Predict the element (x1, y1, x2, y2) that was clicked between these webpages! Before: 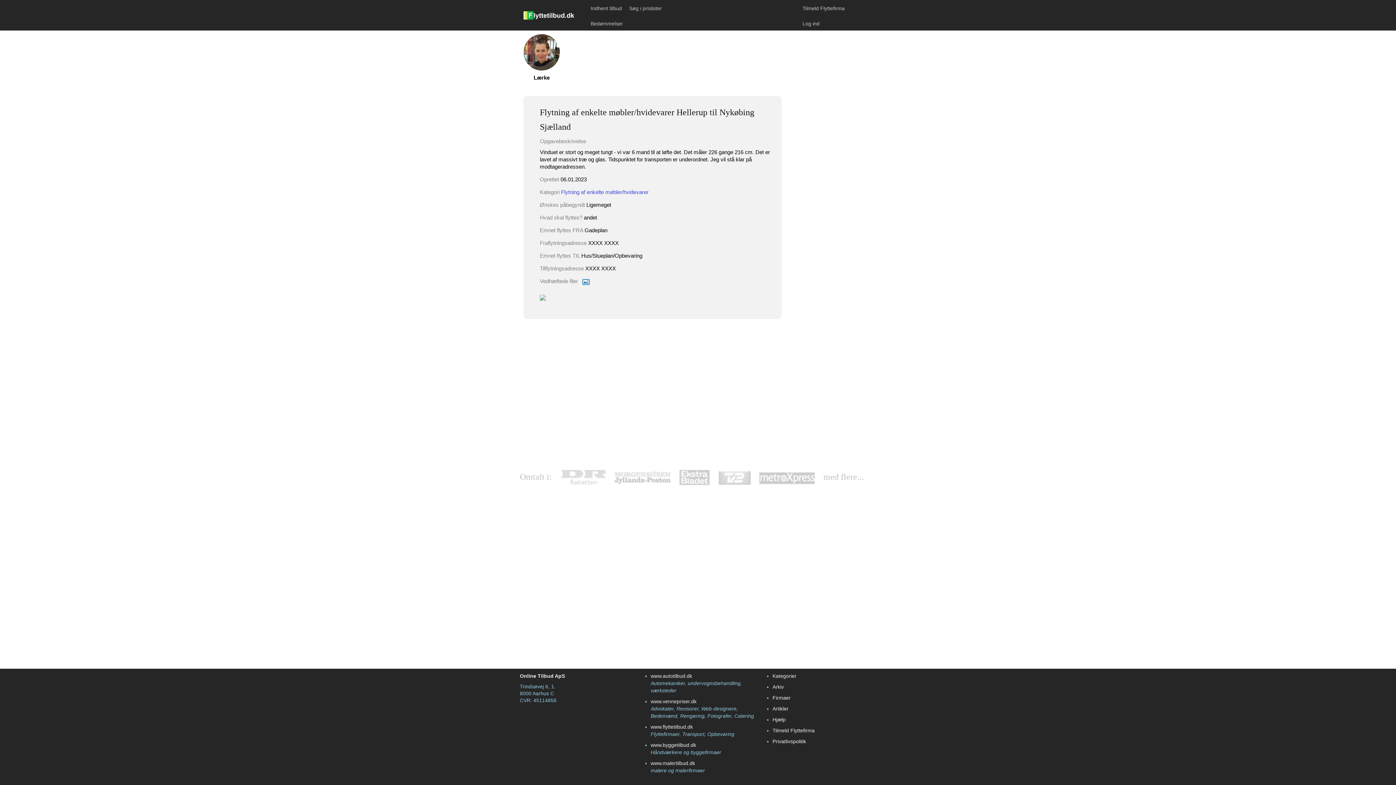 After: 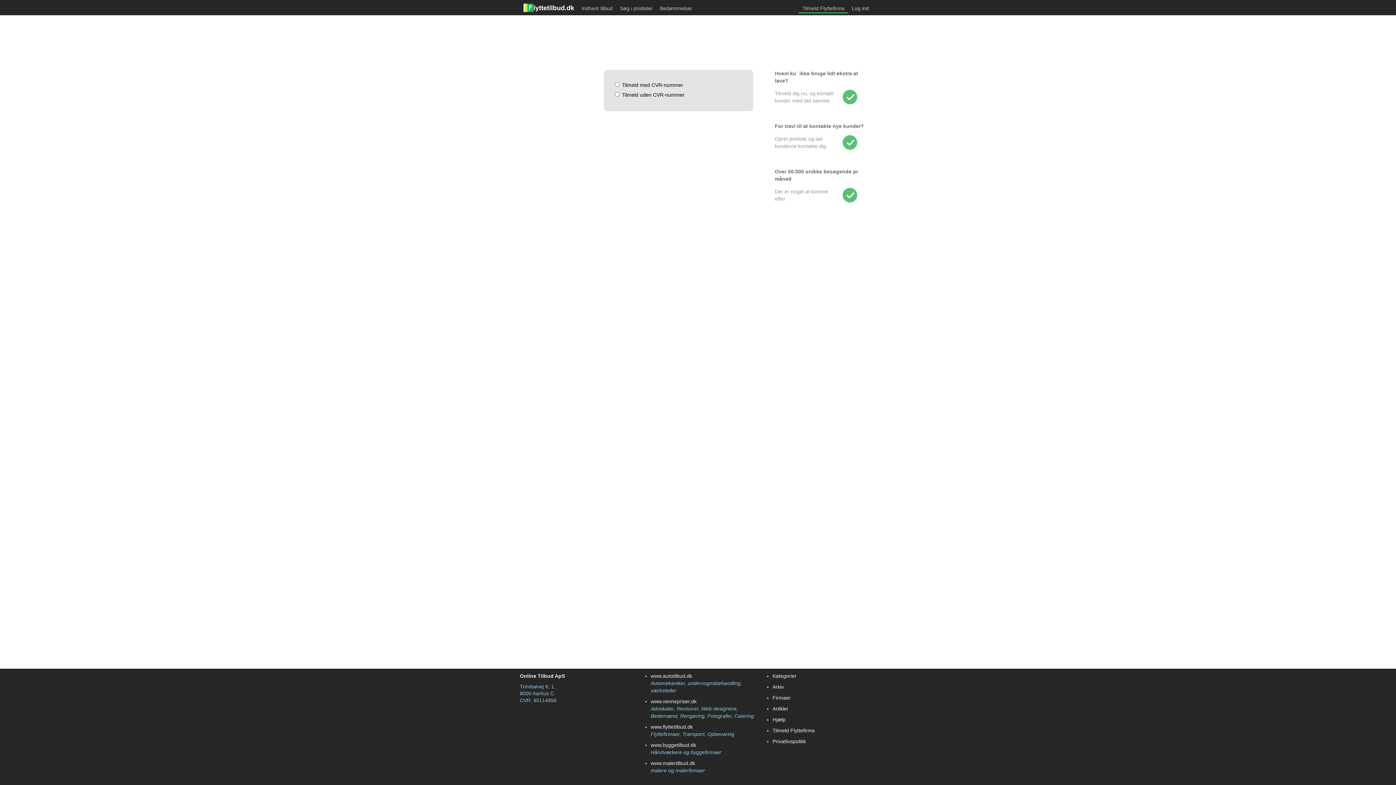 Action: label: Tilmeld Flyttefirma bbox: (772, 728, 814, 733)